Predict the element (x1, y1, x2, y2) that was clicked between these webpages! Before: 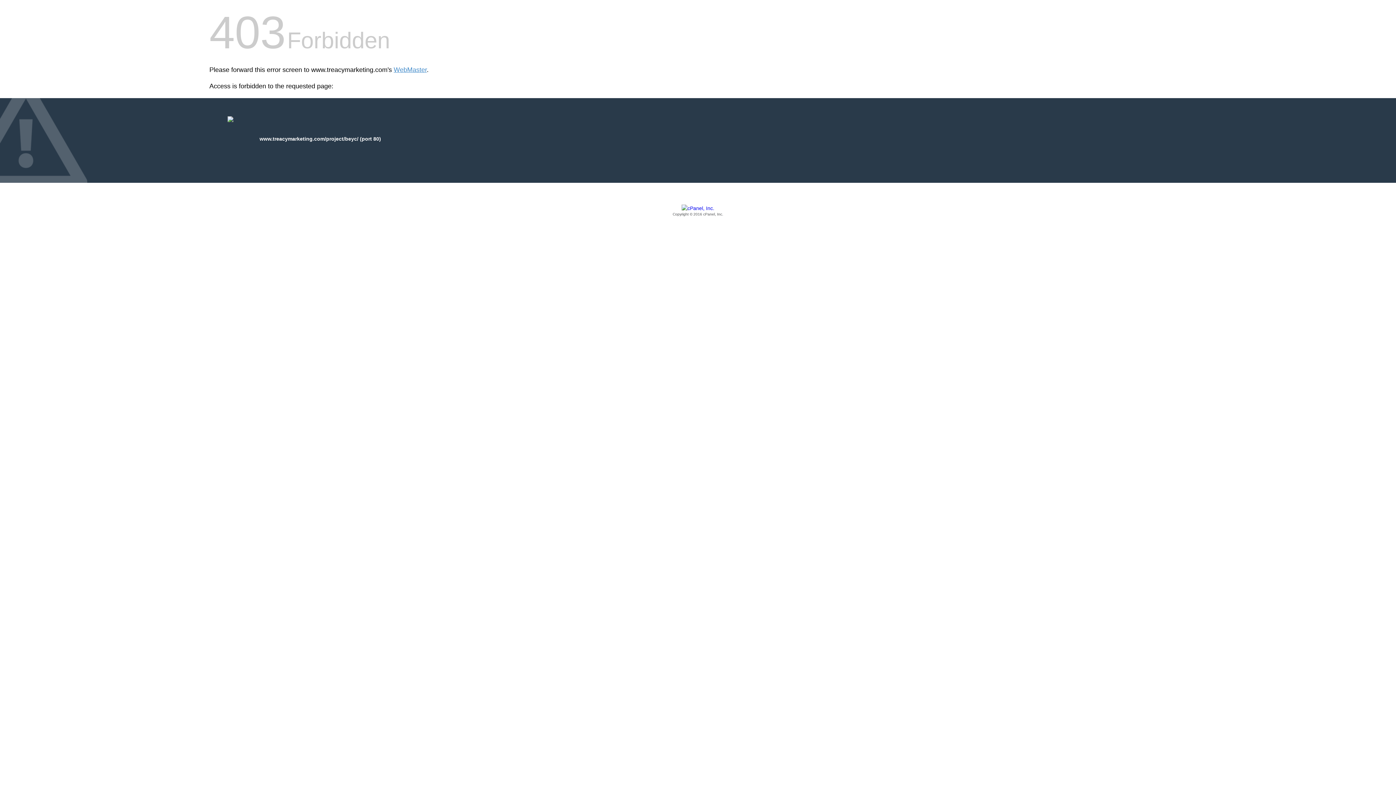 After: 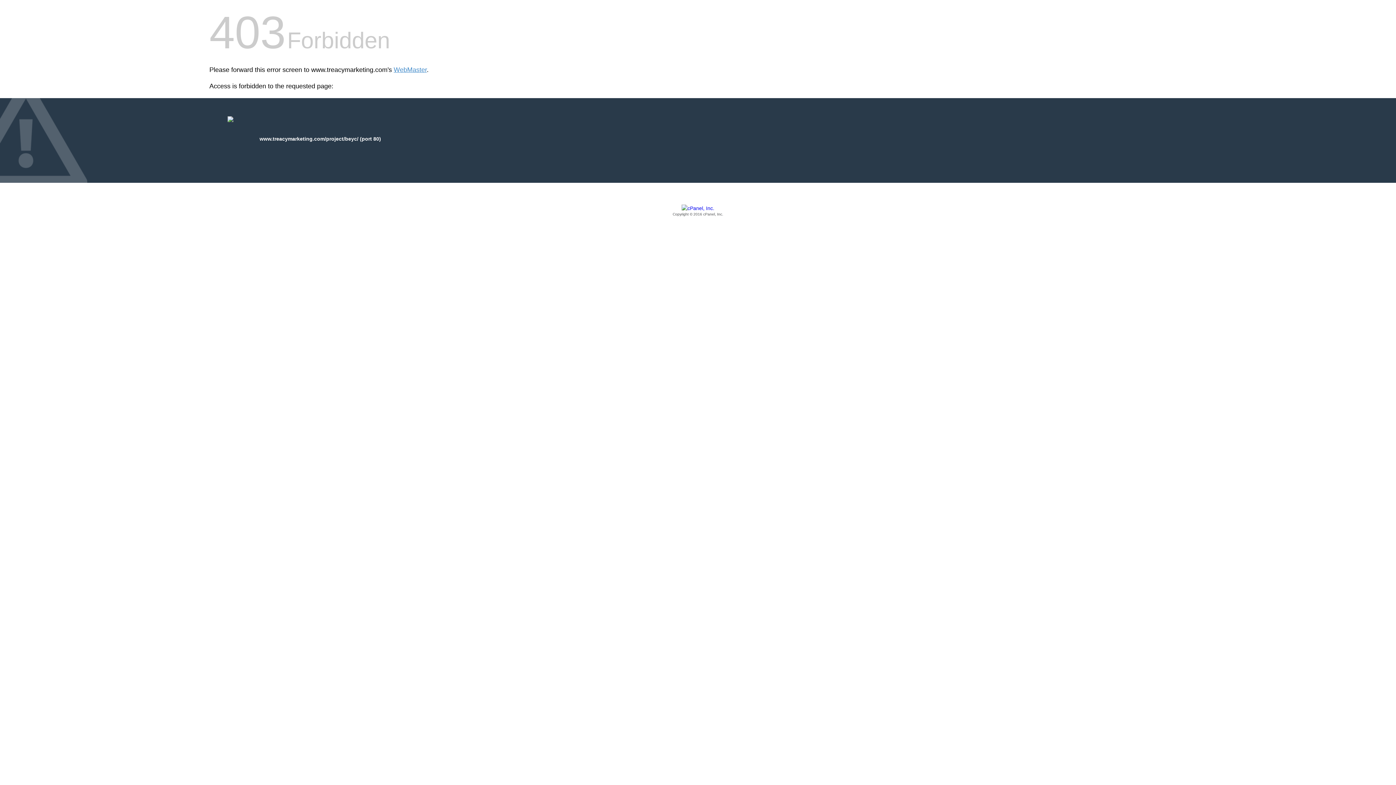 Action: label: Copyright © 2016 cPanel, Inc. bbox: (209, 205, 1186, 217)